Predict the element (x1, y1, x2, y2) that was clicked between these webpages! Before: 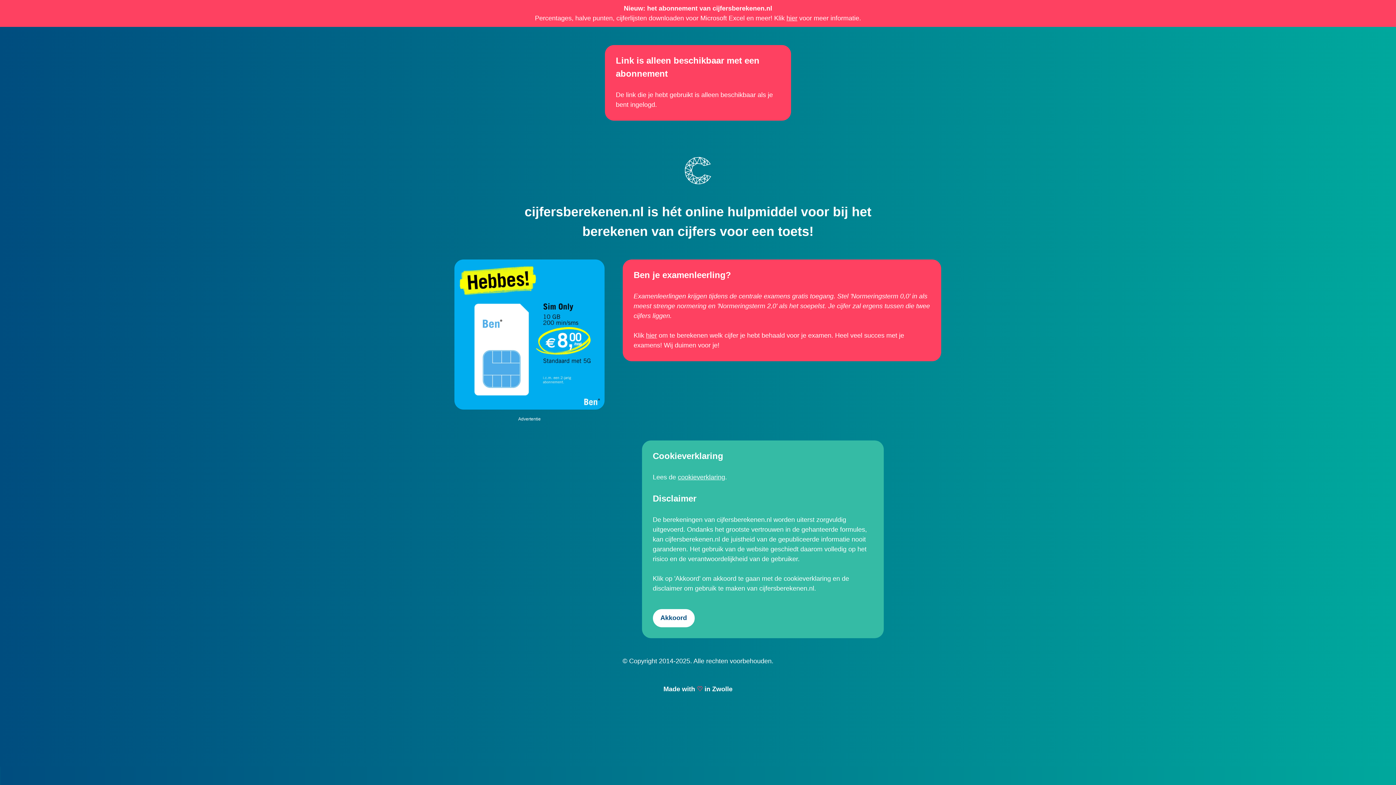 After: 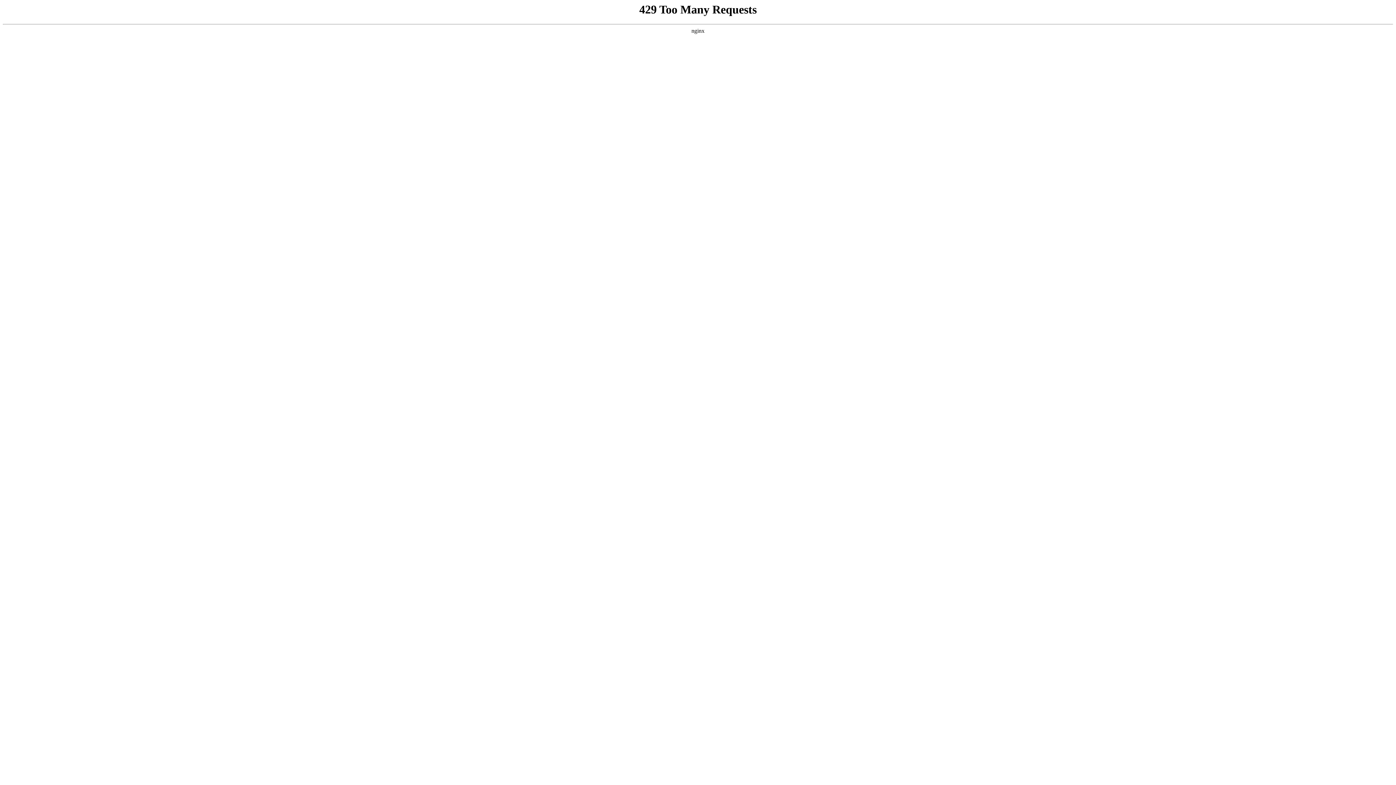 Action: bbox: (646, 332, 657, 339) label: hier